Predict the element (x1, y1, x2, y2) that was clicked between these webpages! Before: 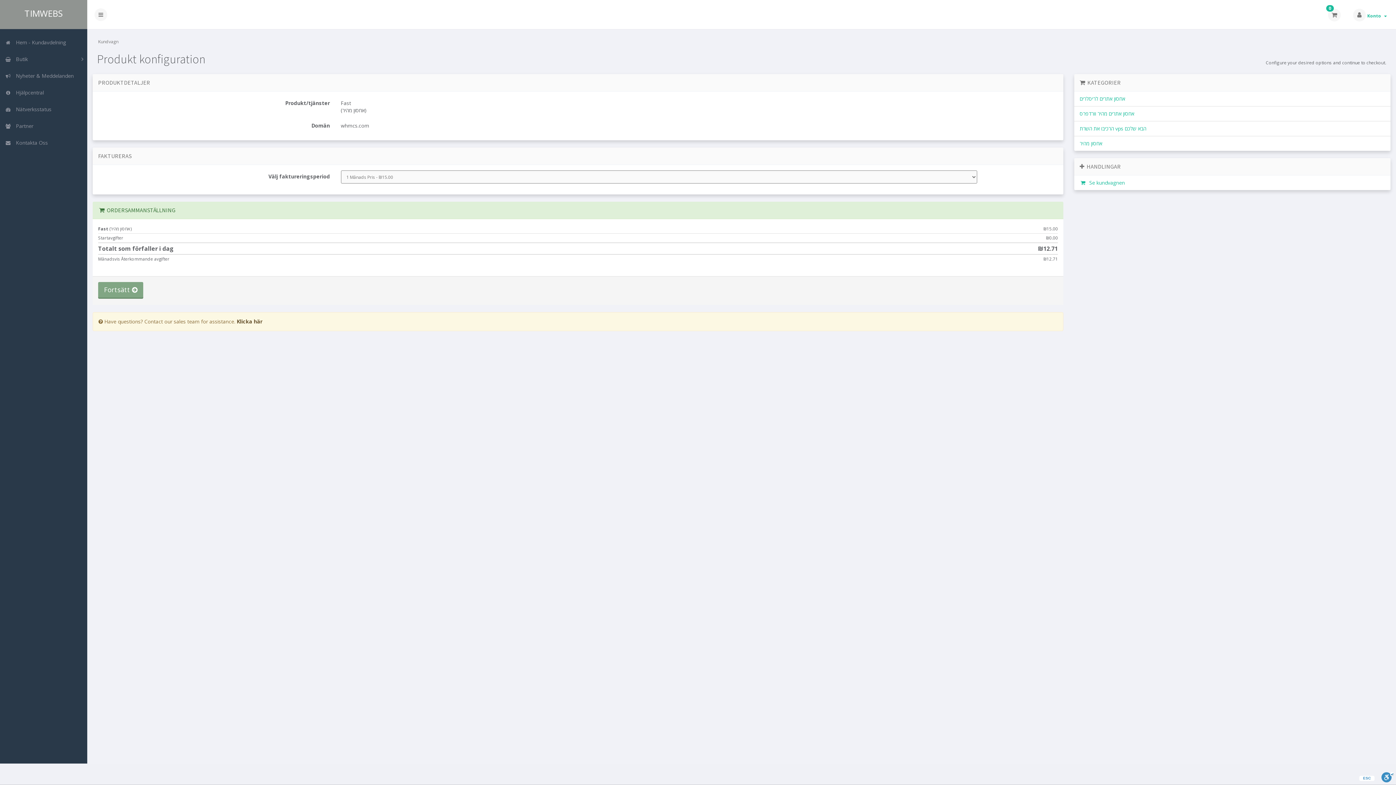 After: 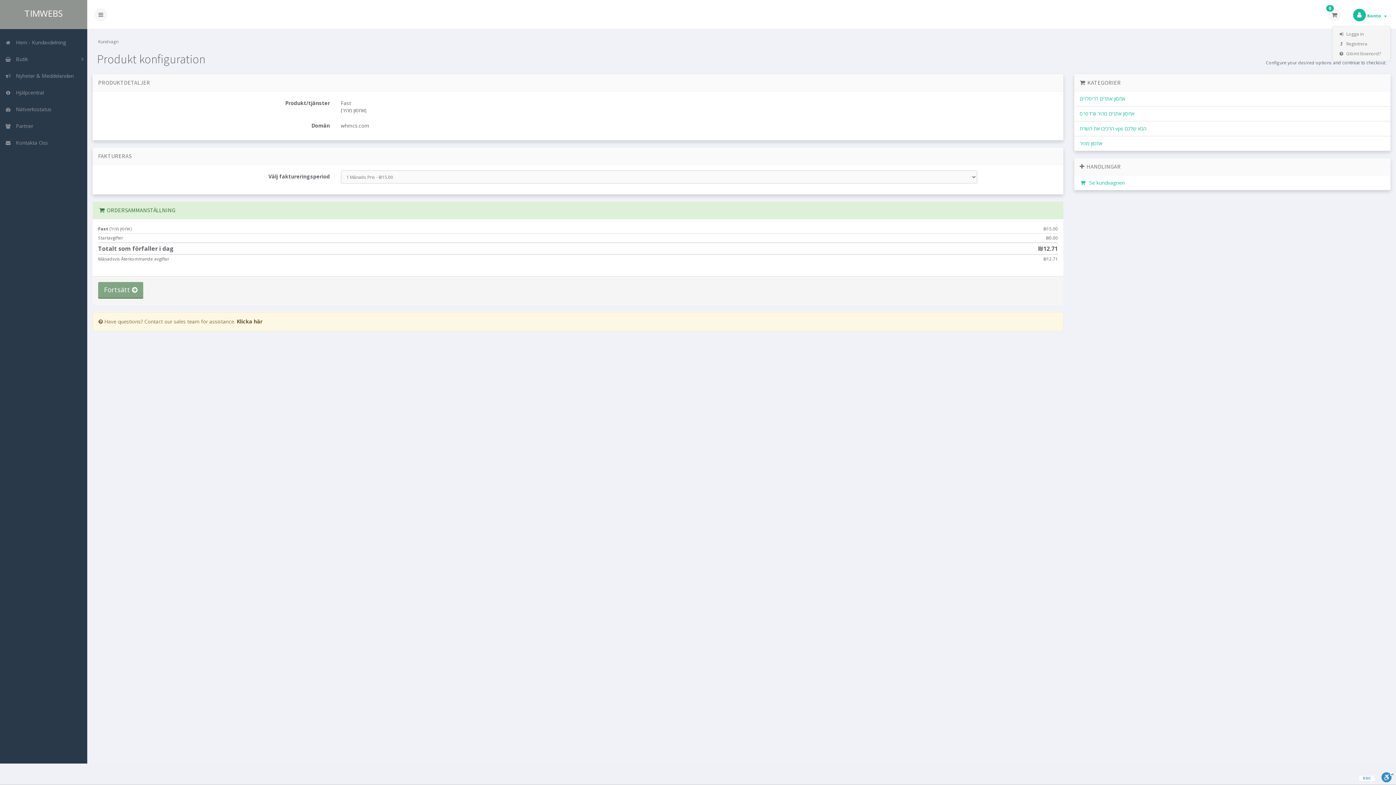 Action: bbox: (1353, 8, 1366, 21)